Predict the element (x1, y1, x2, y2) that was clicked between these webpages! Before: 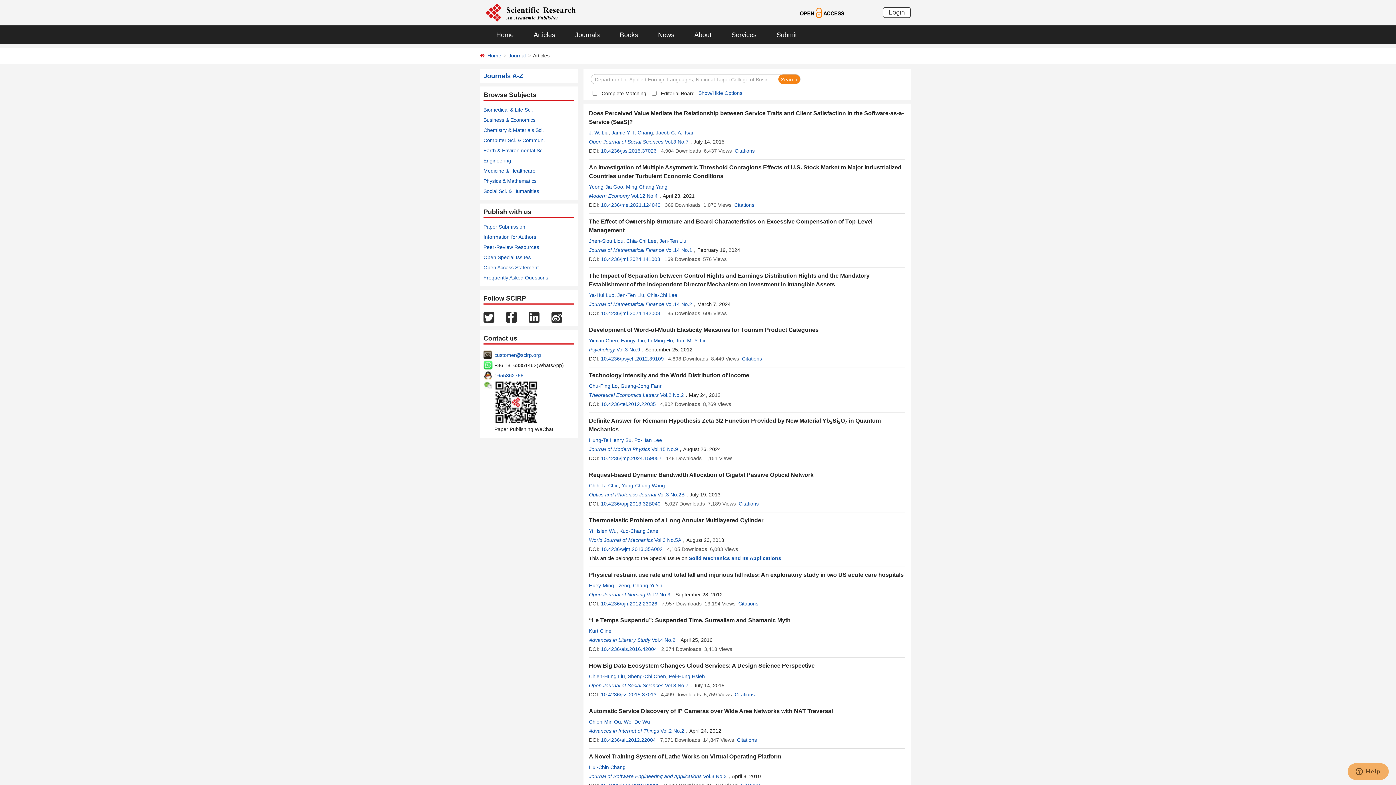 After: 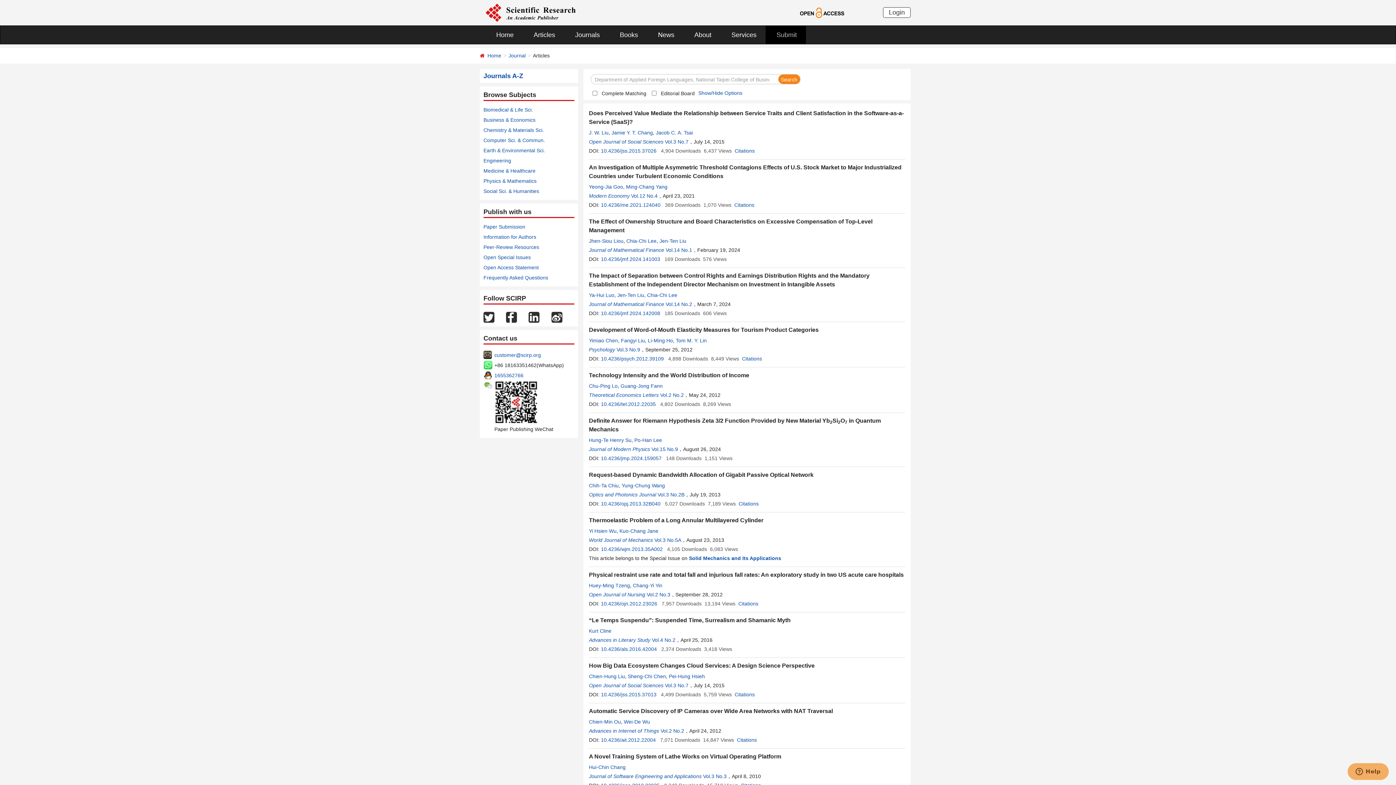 Action: bbox: (765, 25, 806, 44) label: Submit